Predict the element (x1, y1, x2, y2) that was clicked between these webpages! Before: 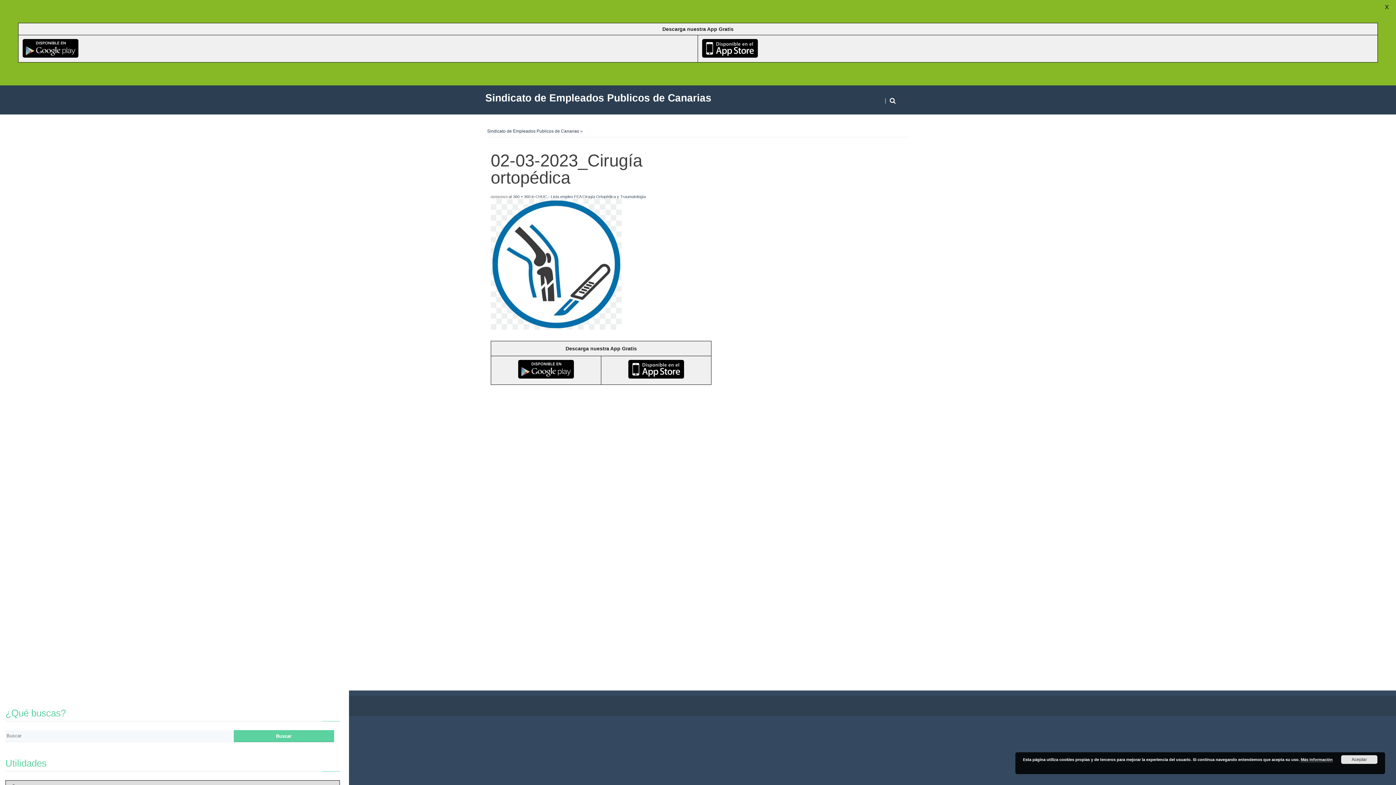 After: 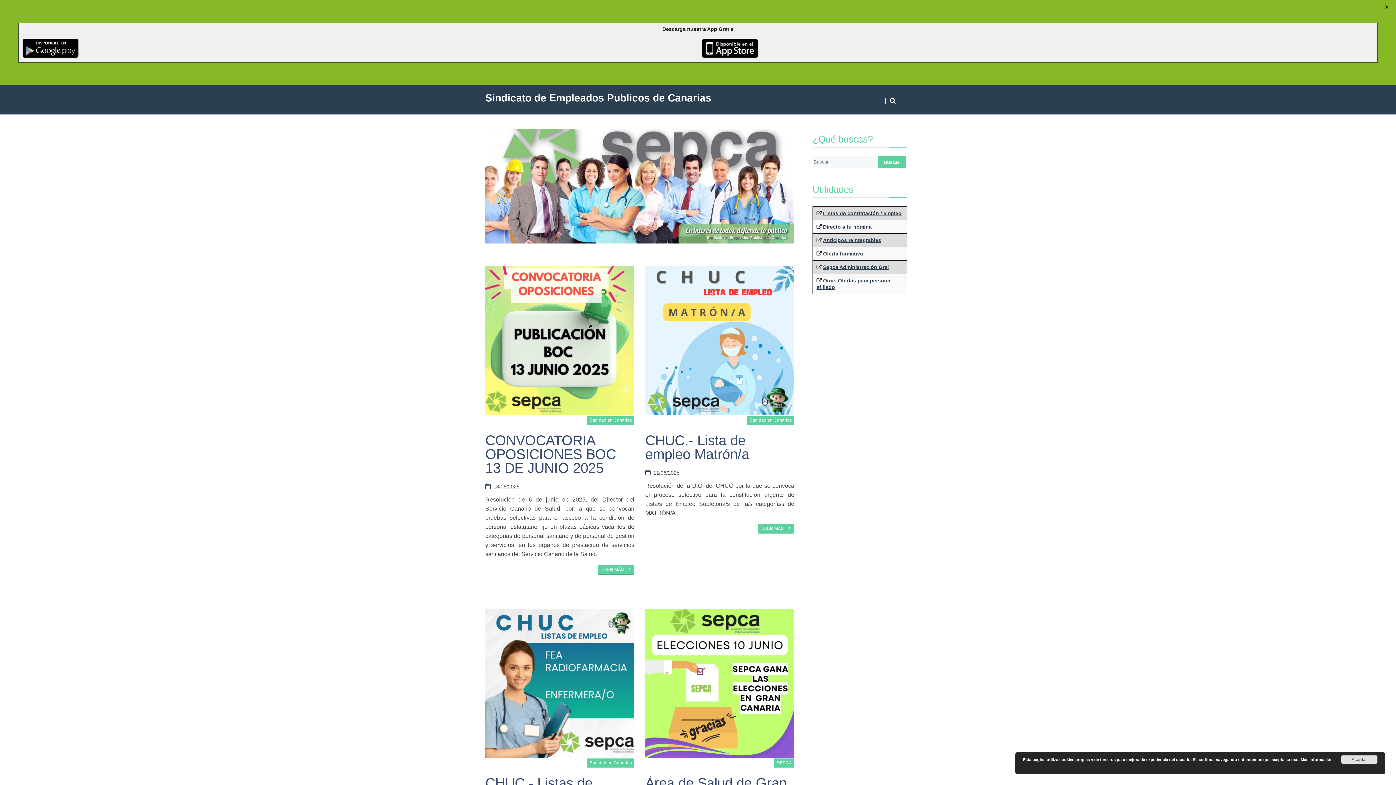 Action: label: Sindicato de Empleados Publicos de Canarias bbox: (487, 128, 579, 133)